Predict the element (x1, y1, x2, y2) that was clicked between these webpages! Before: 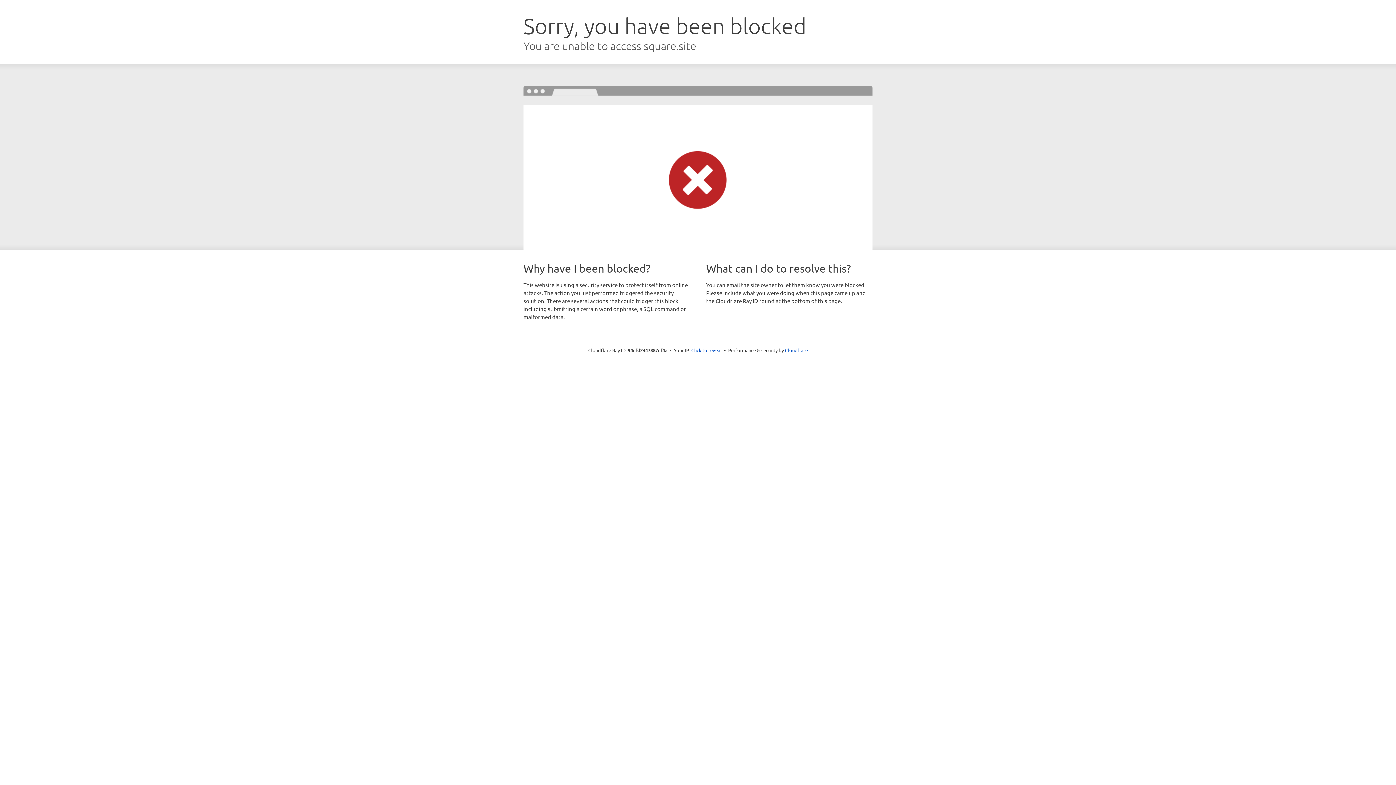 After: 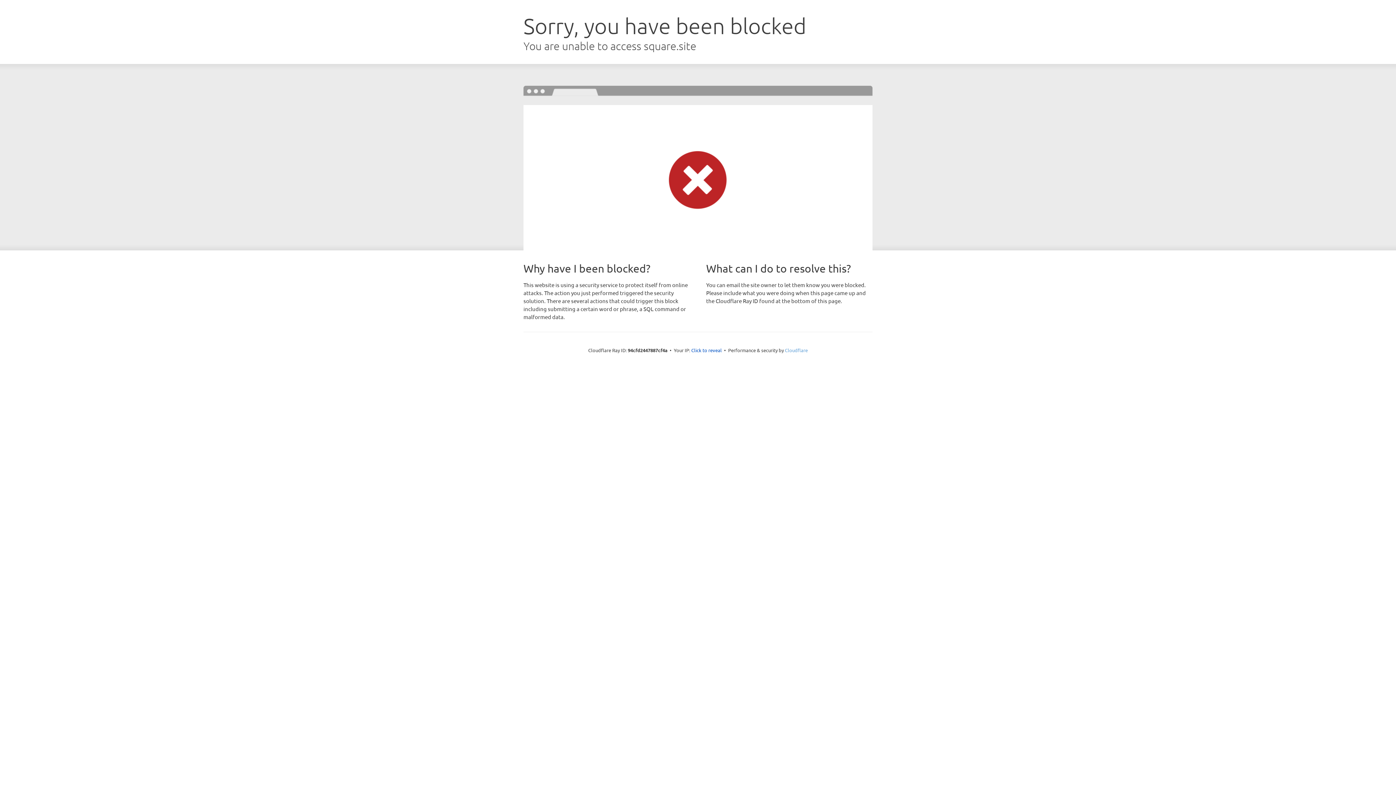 Action: label: Cloudflare bbox: (785, 347, 808, 353)